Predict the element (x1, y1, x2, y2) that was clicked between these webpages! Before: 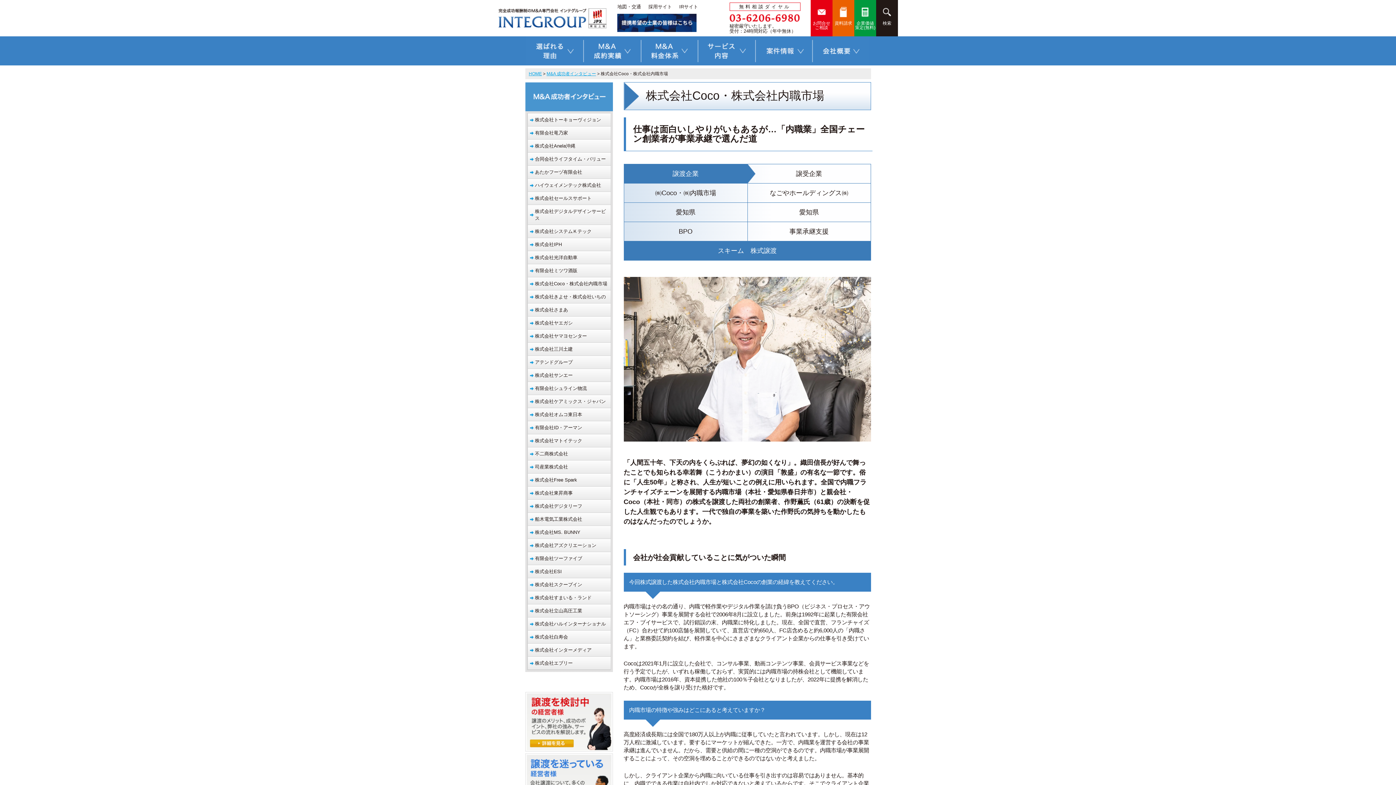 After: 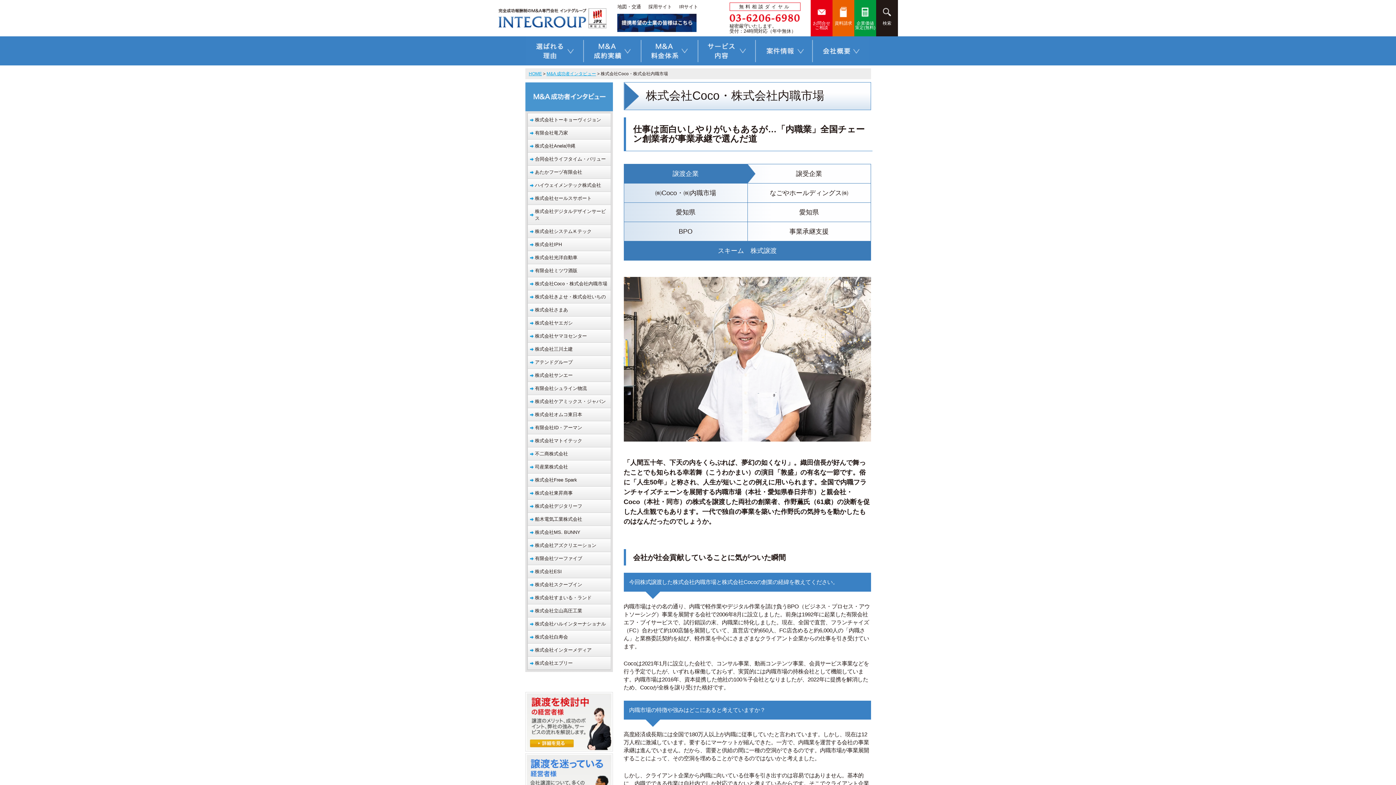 Action: bbox: (527, 277, 610, 290) label: 株式会社Coco・株式会社内職市場